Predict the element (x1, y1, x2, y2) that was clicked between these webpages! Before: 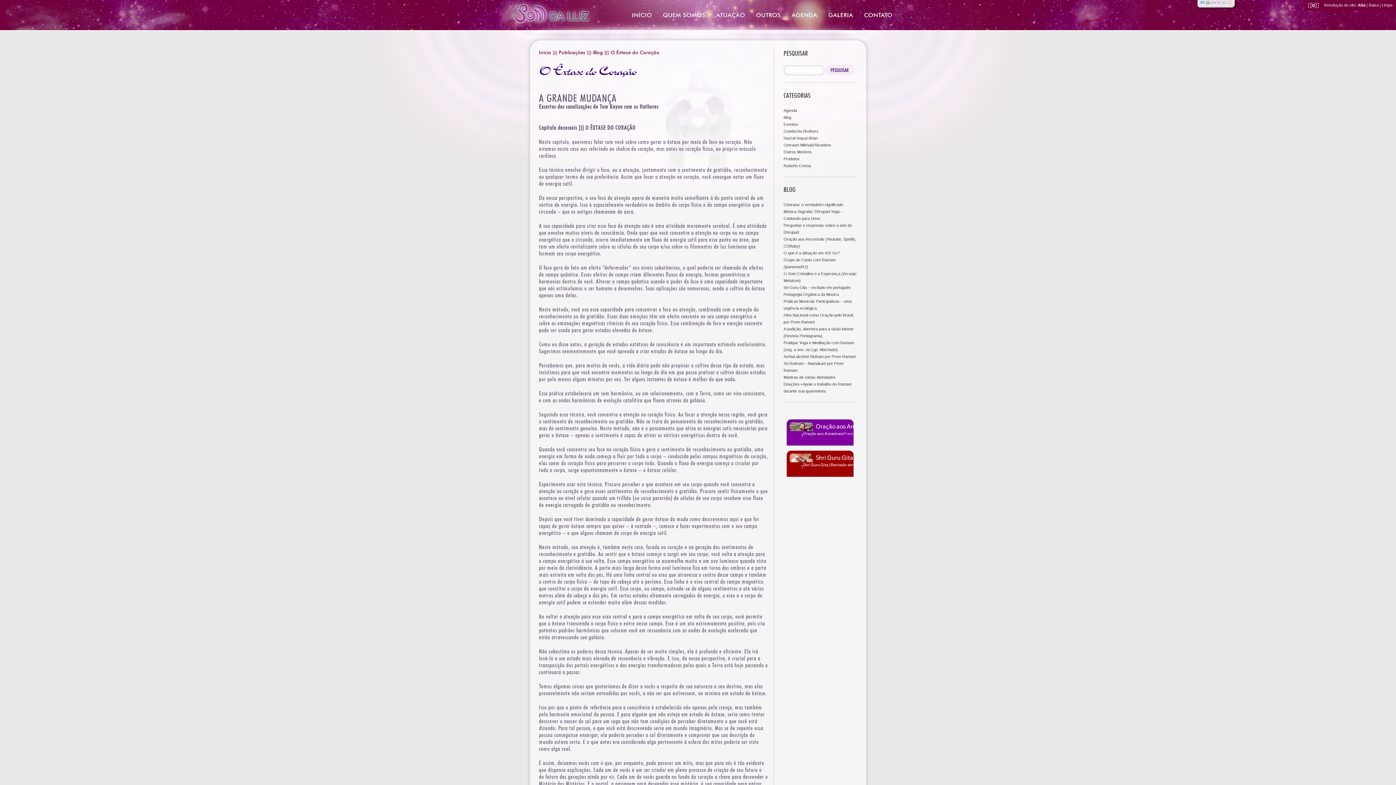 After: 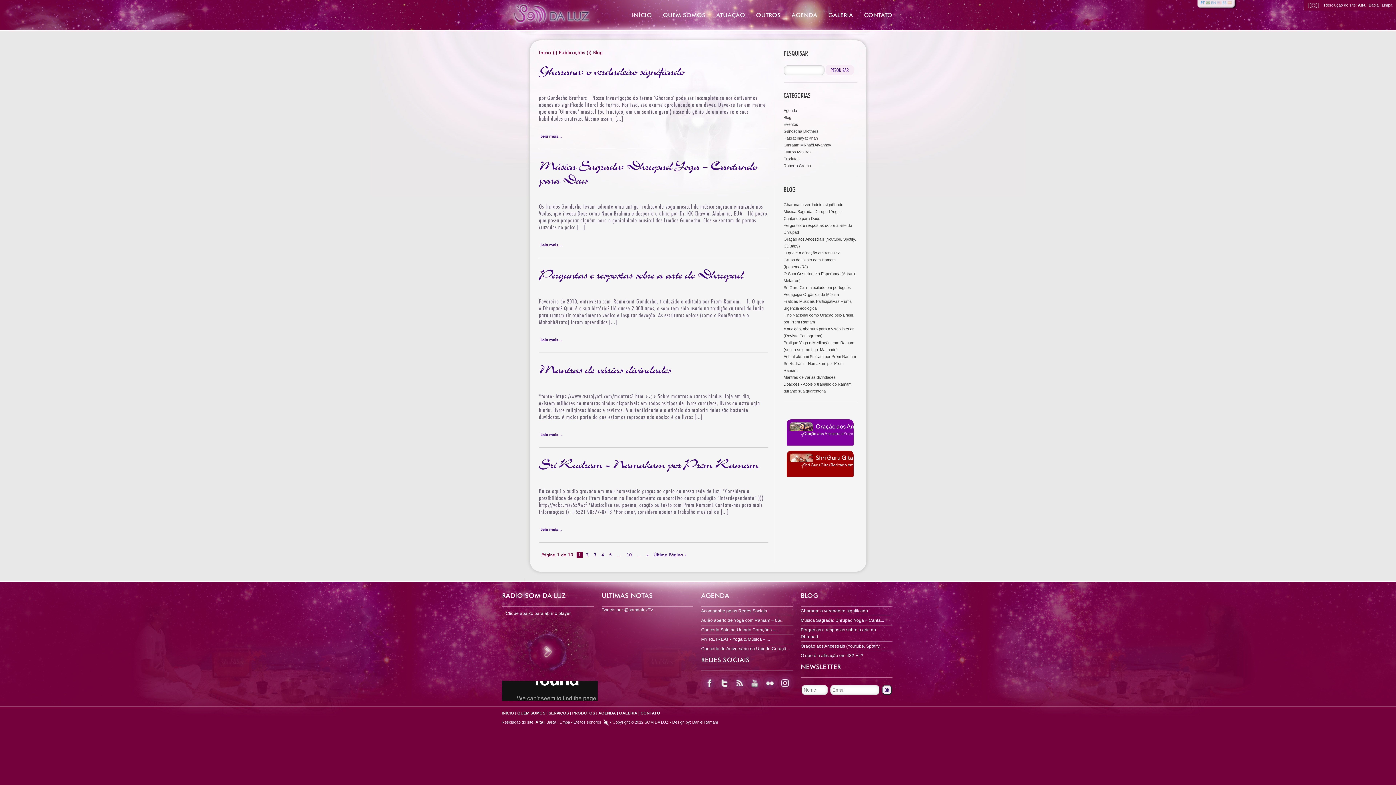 Action: bbox: (783, 115, 791, 119) label: Blog